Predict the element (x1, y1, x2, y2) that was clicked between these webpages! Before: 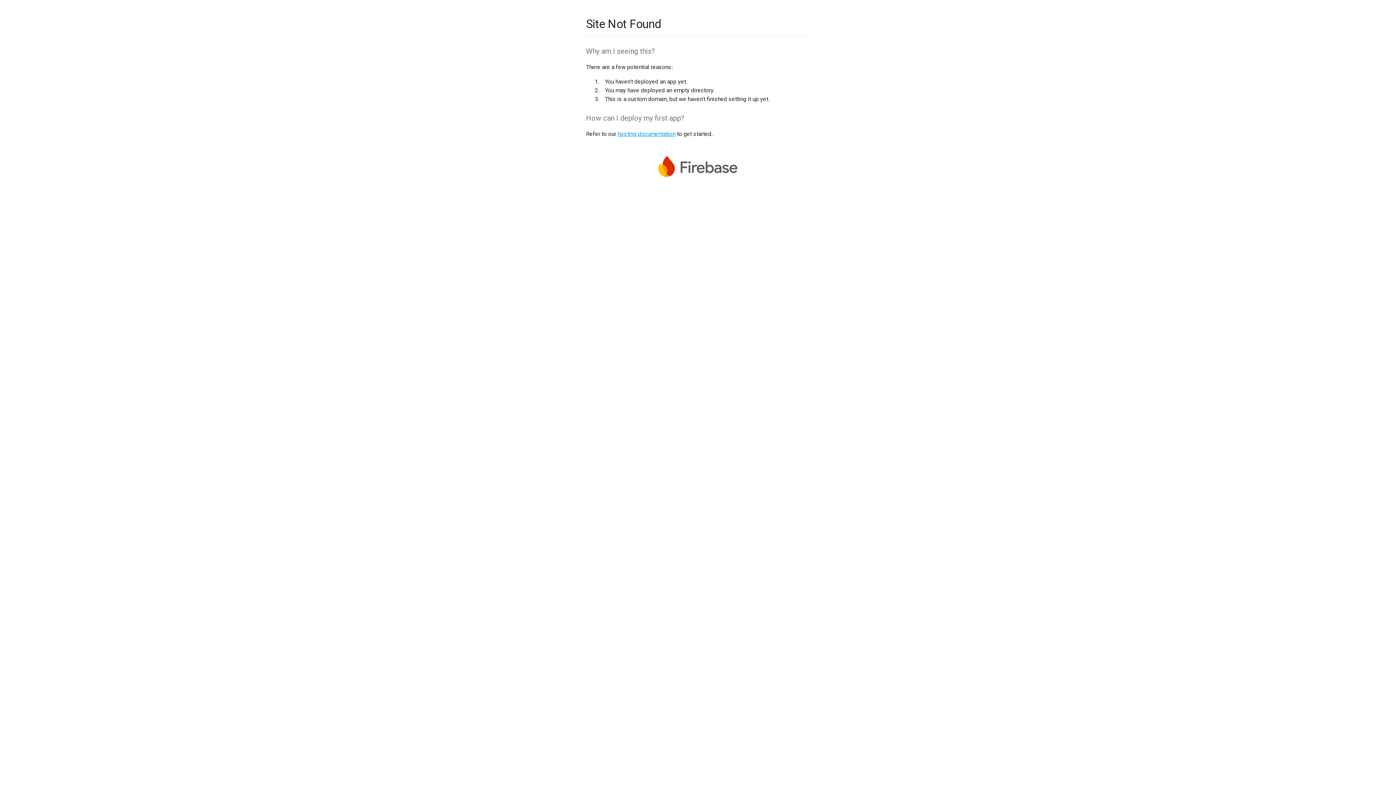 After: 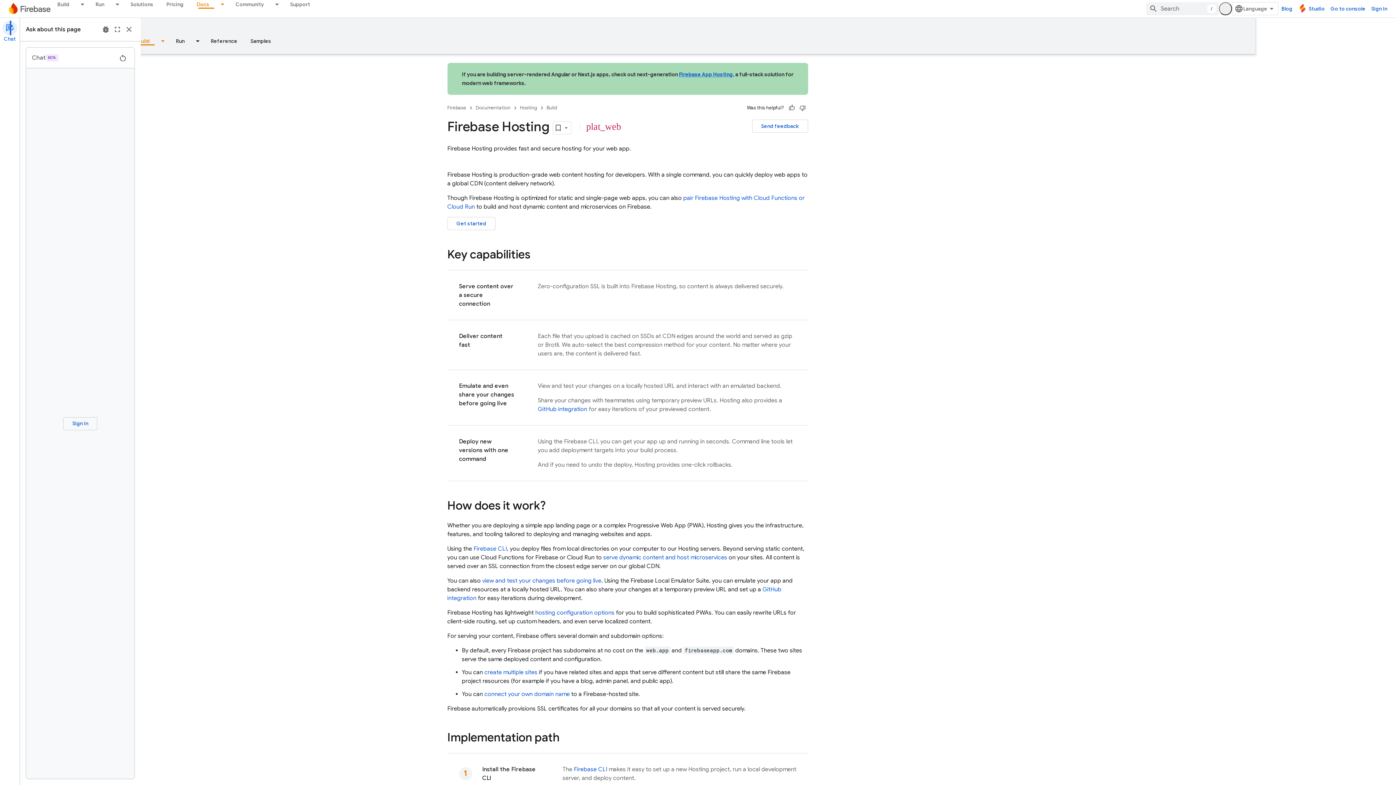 Action: label: hosting documentation bbox: (617, 130, 675, 137)